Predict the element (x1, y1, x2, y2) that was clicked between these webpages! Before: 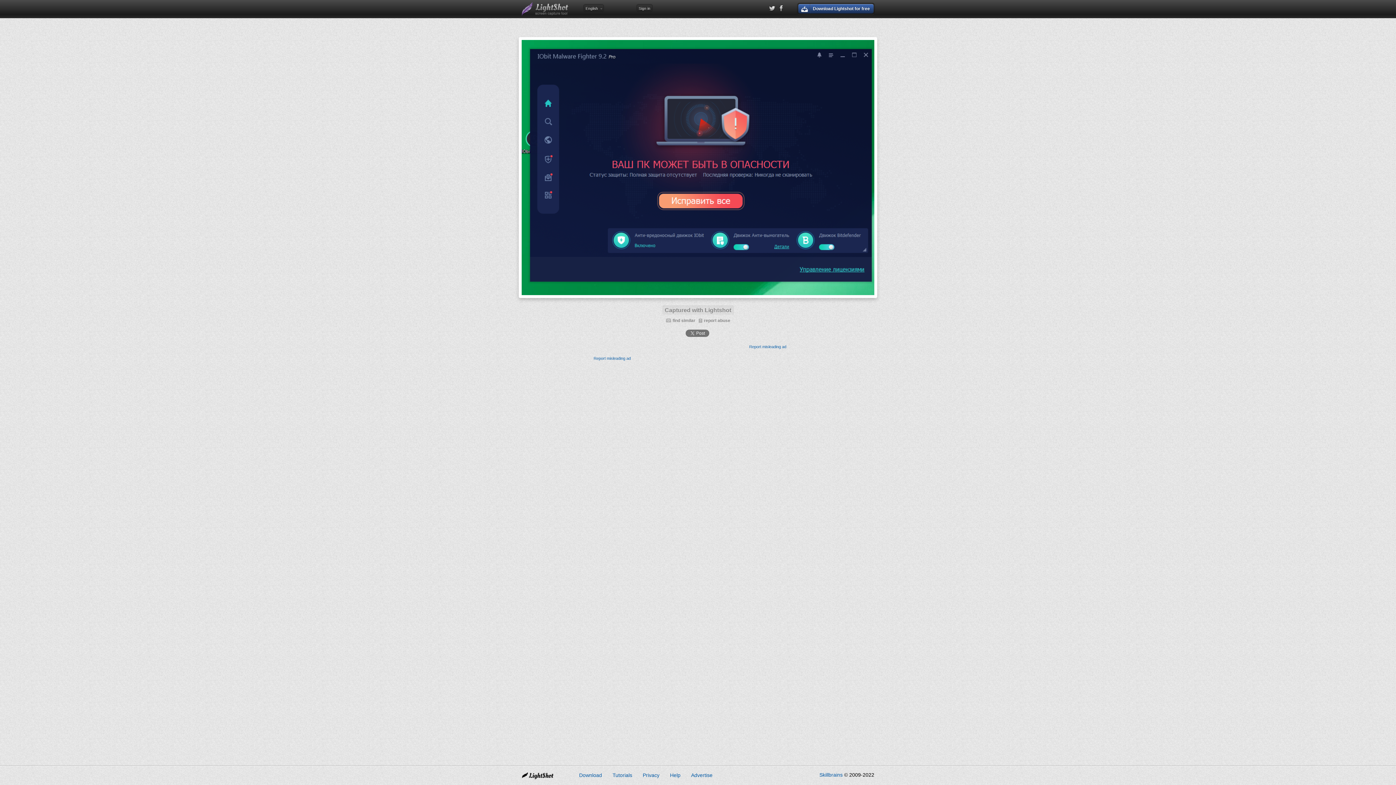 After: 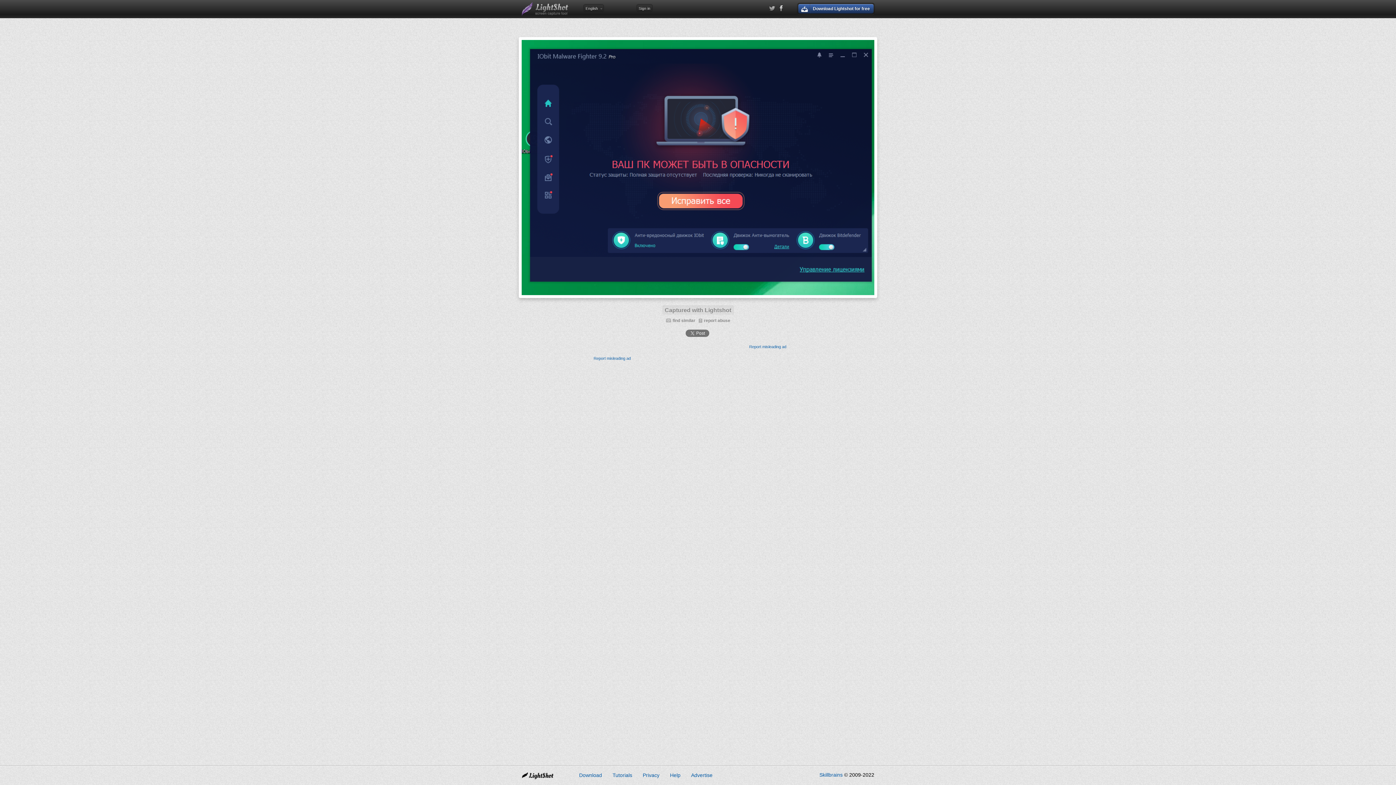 Action: bbox: (769, 4, 775, 12)